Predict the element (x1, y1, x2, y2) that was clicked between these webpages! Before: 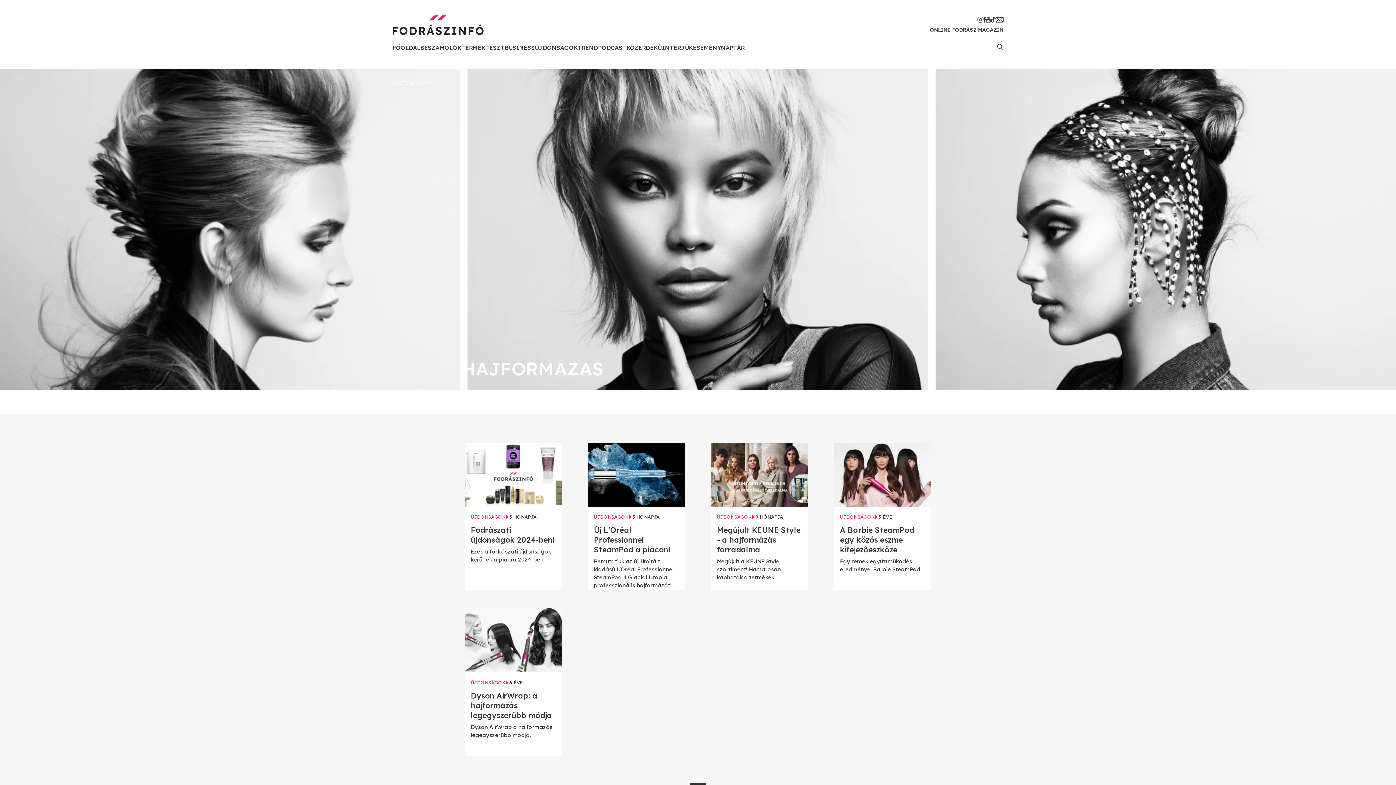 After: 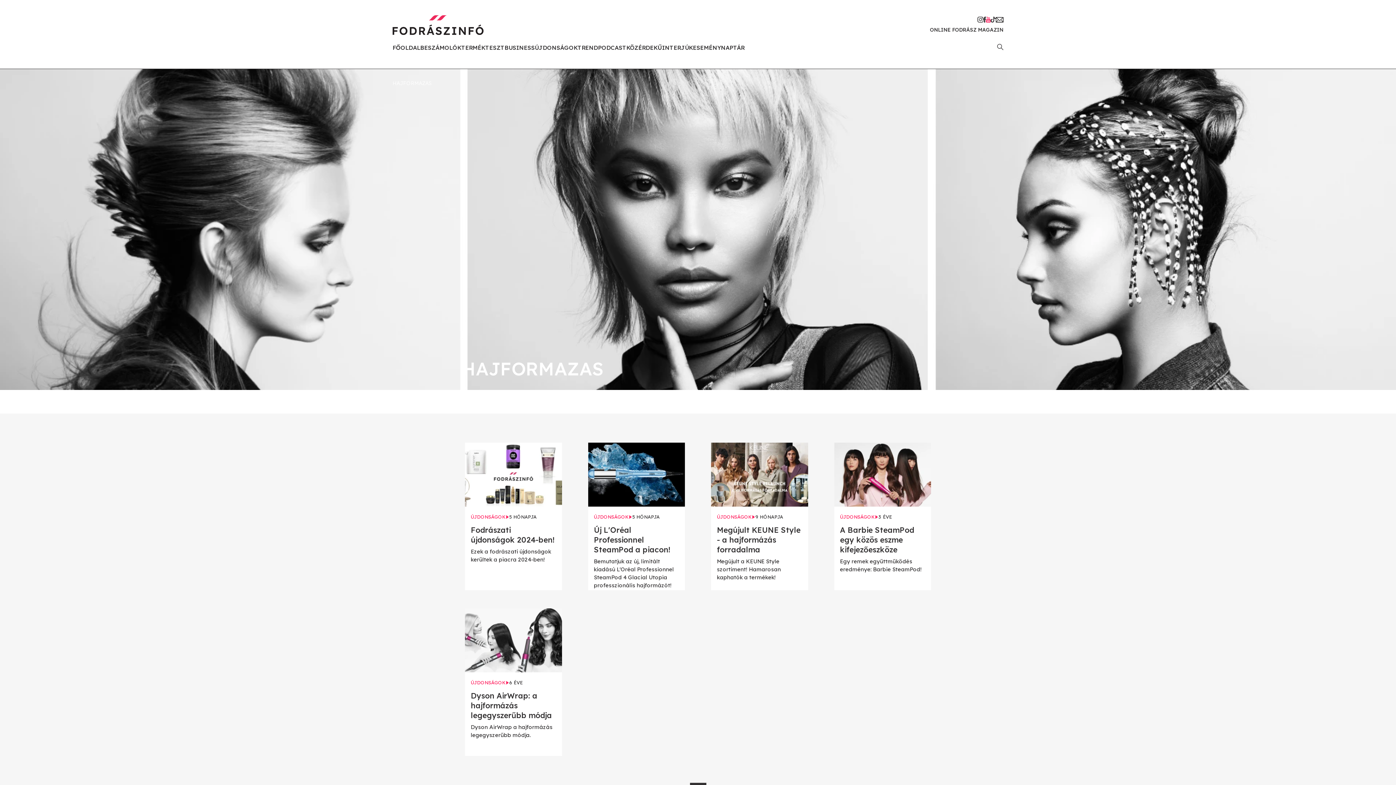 Action: bbox: (986, 16, 990, 24)